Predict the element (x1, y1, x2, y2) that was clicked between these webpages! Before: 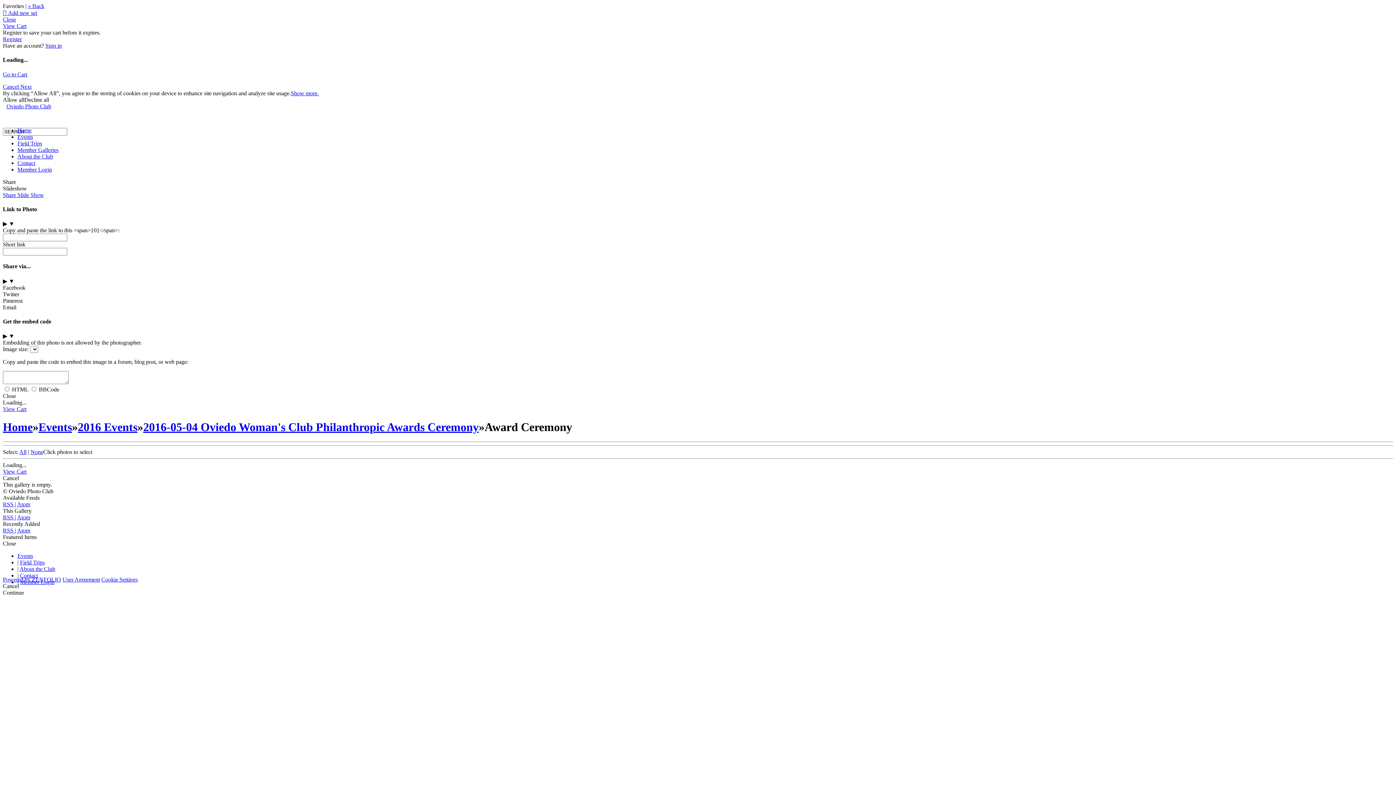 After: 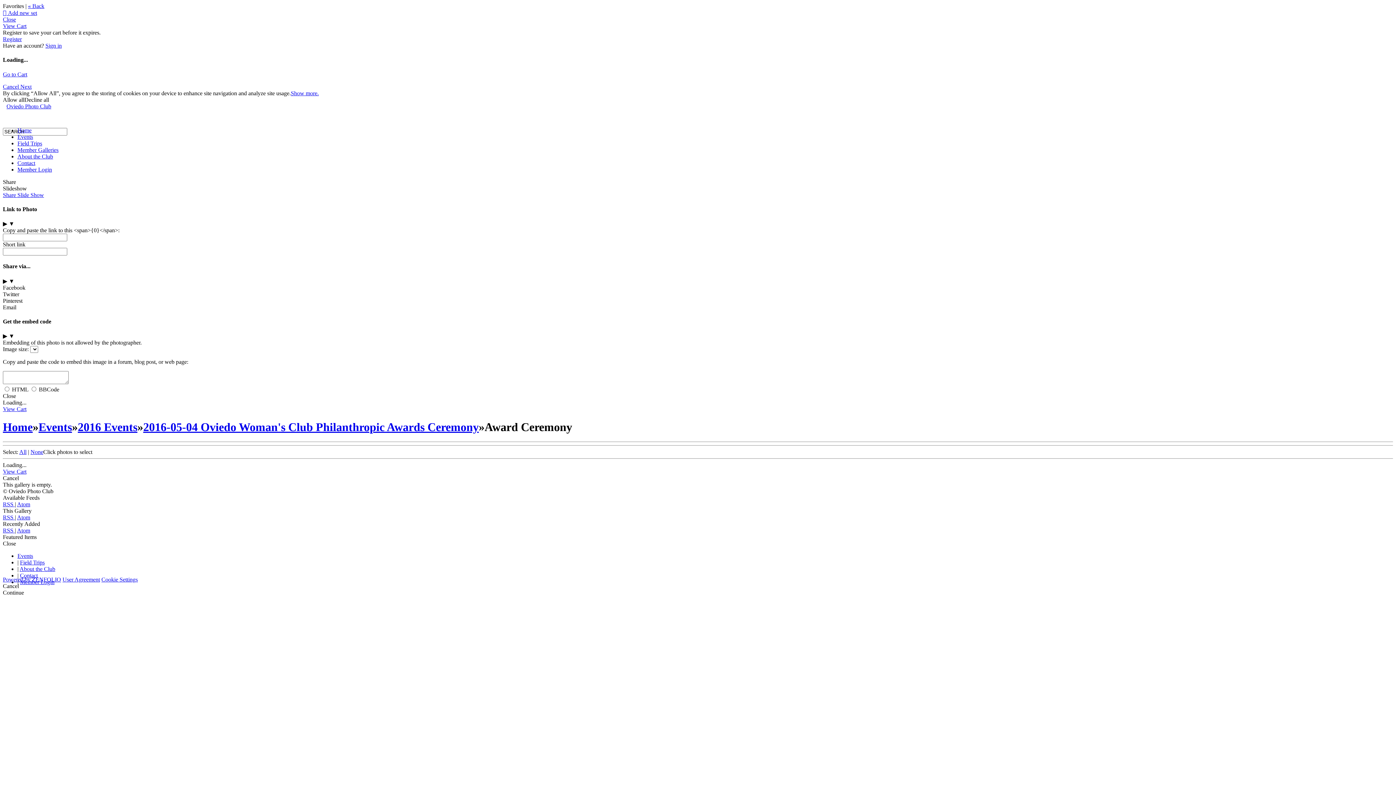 Action: bbox: (20, 83, 31, 89) label: Next